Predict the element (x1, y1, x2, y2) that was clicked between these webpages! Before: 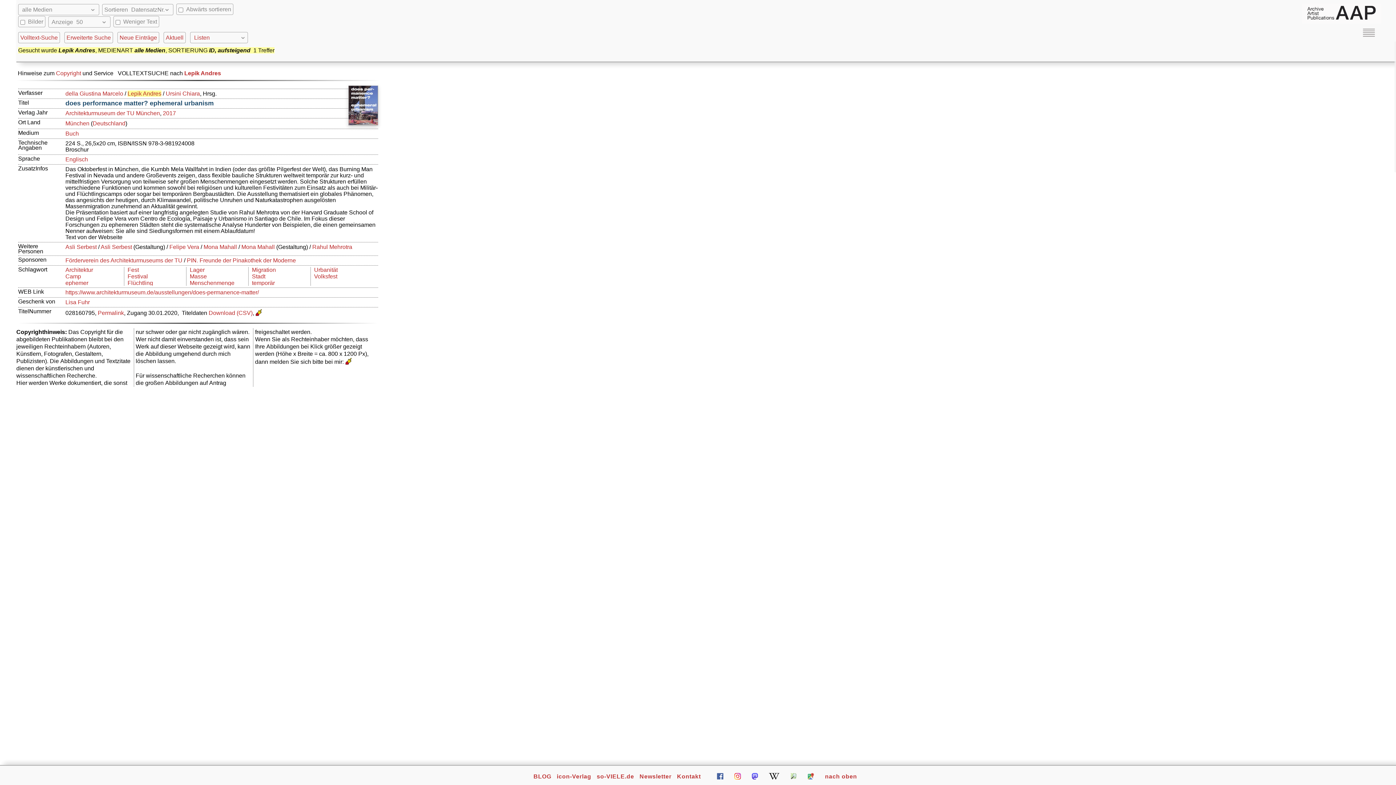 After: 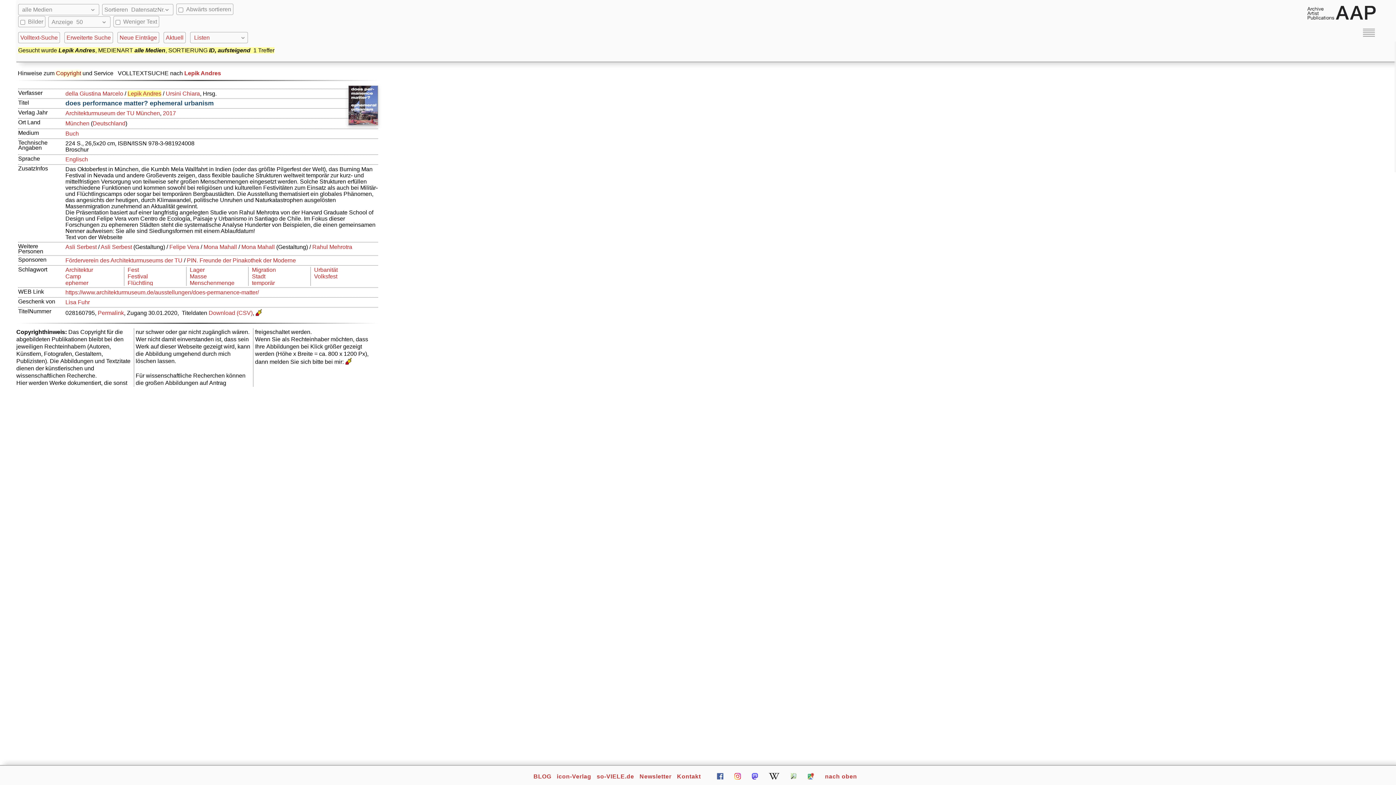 Action: bbox: (56, 70, 81, 76) label: Copyright